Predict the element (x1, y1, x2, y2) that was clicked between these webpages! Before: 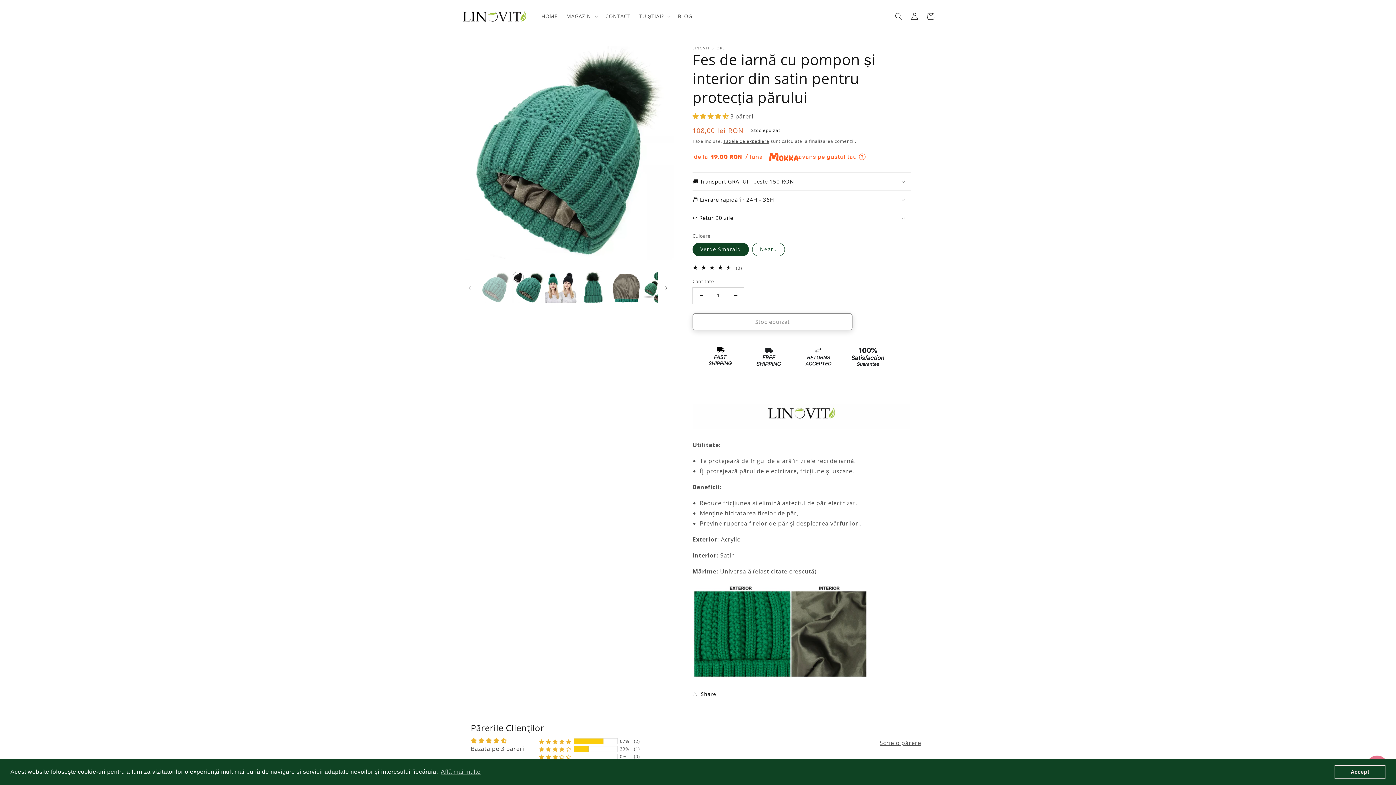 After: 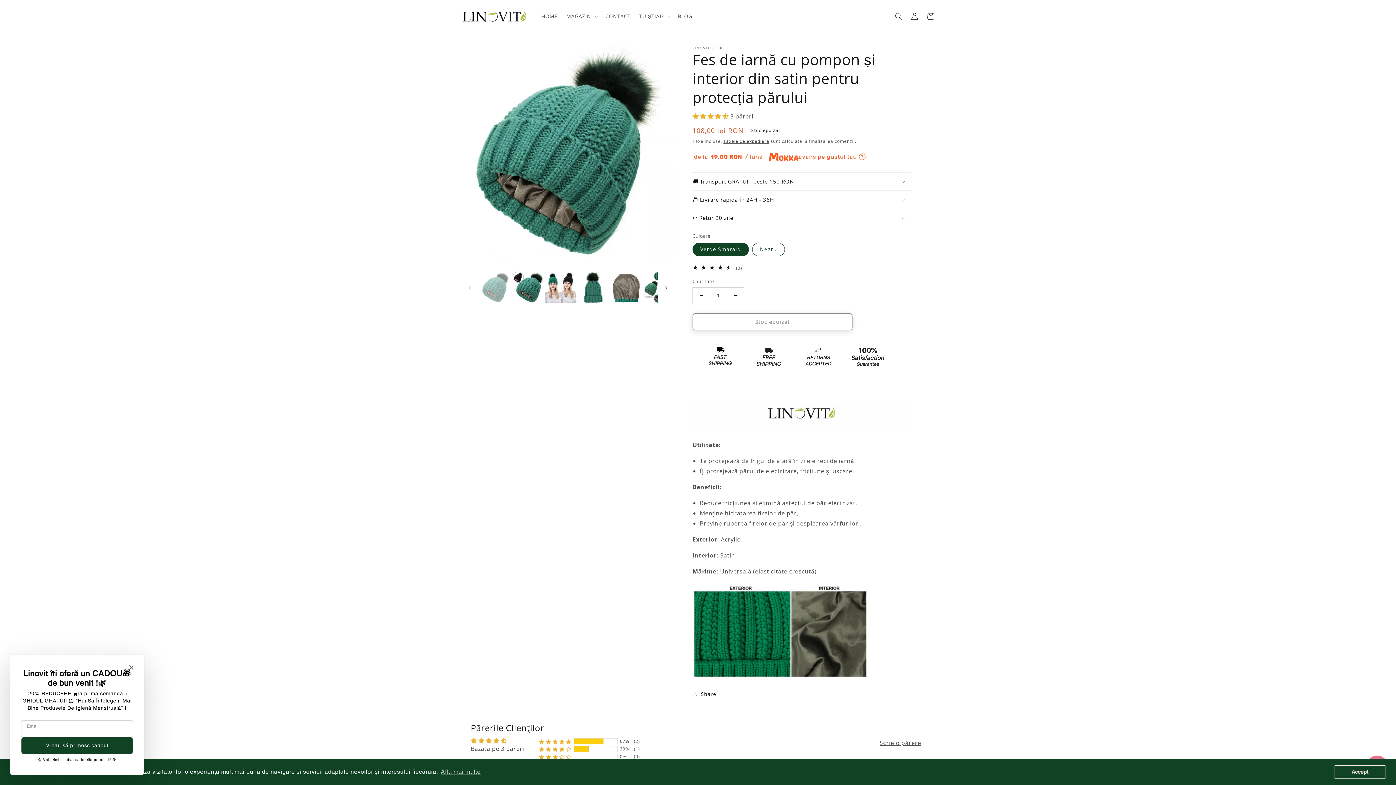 Action: label: Reduceți cantitatea pentru Fes de iarnă cu pompon și interior din satin pentru protecția părului bbox: (693, 287, 709, 304)